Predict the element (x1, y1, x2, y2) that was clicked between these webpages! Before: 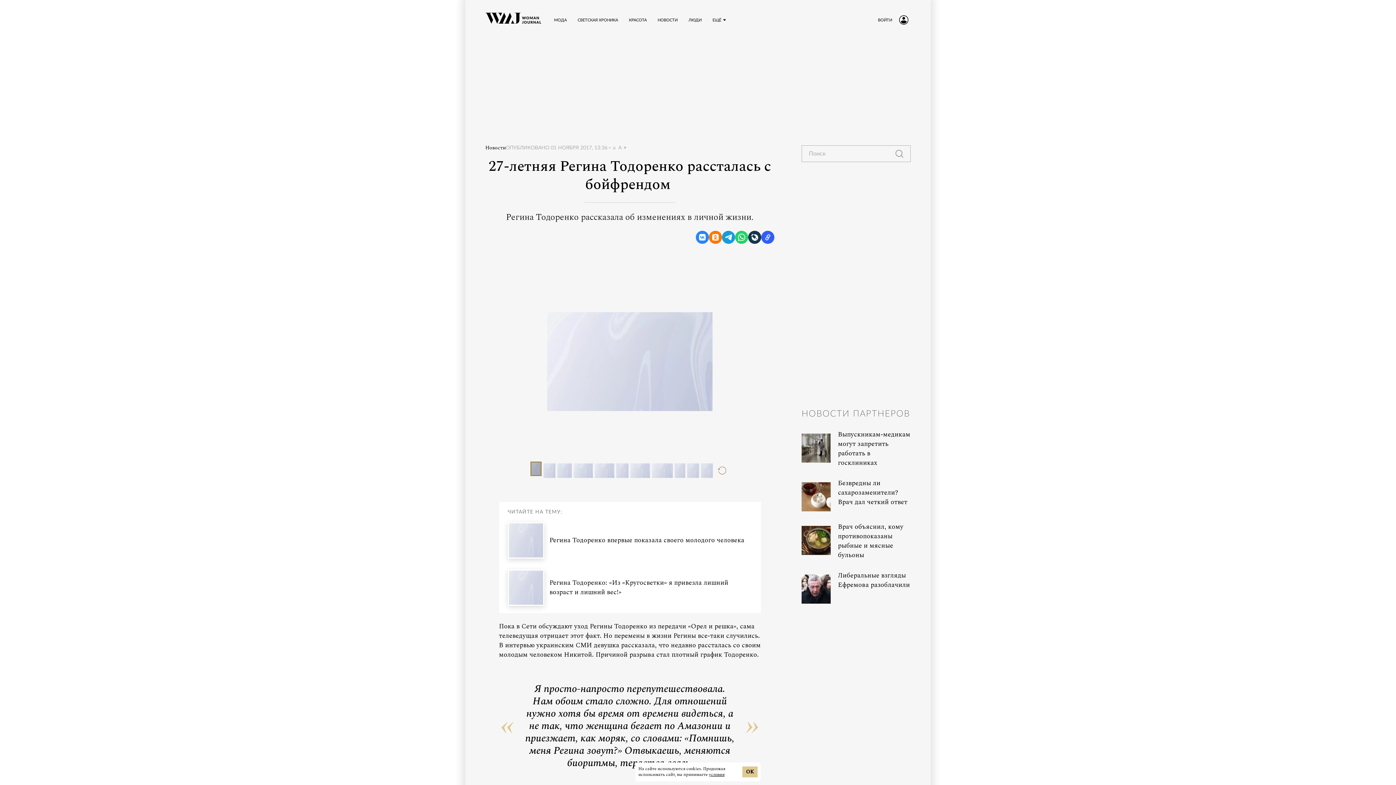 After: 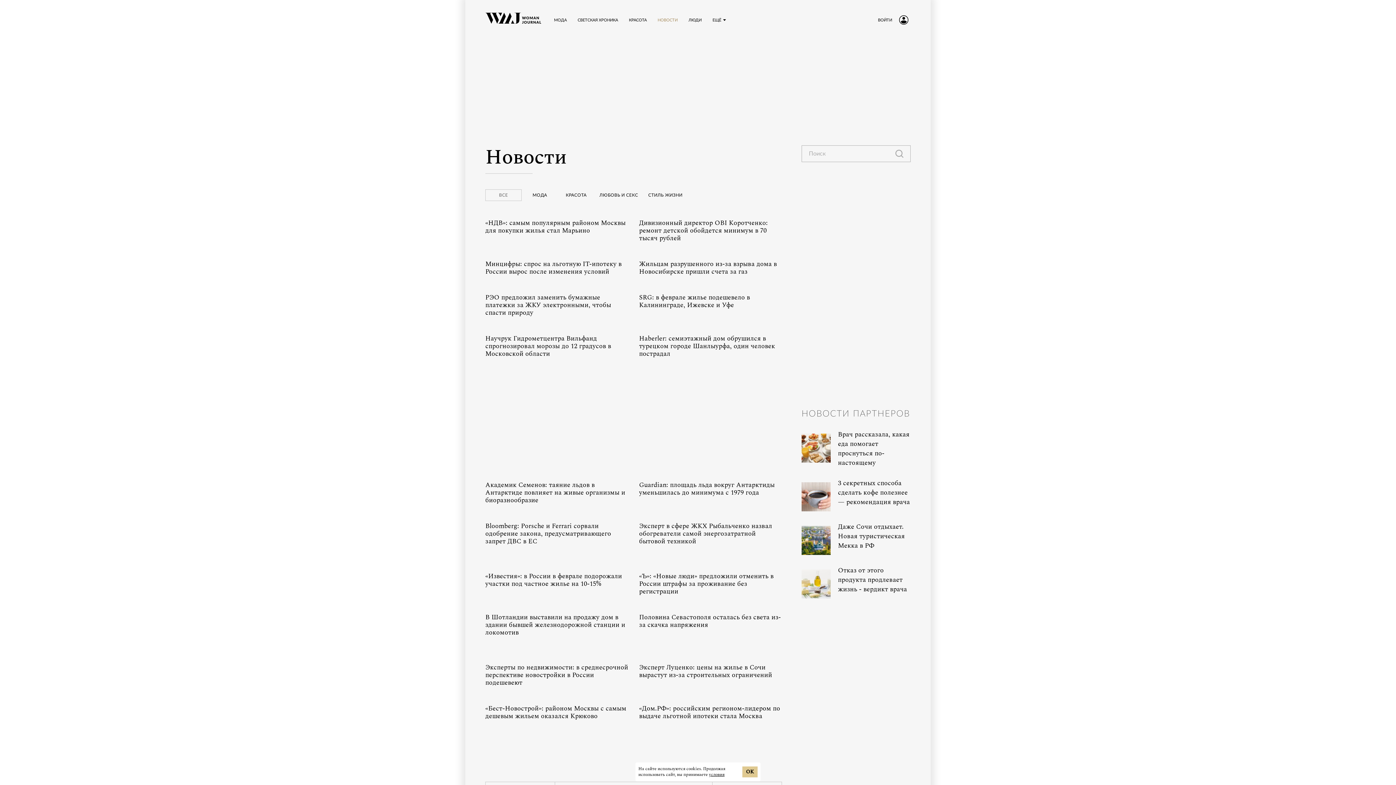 Action: bbox: (652, 14, 683, 25) label: НОВОСТИ